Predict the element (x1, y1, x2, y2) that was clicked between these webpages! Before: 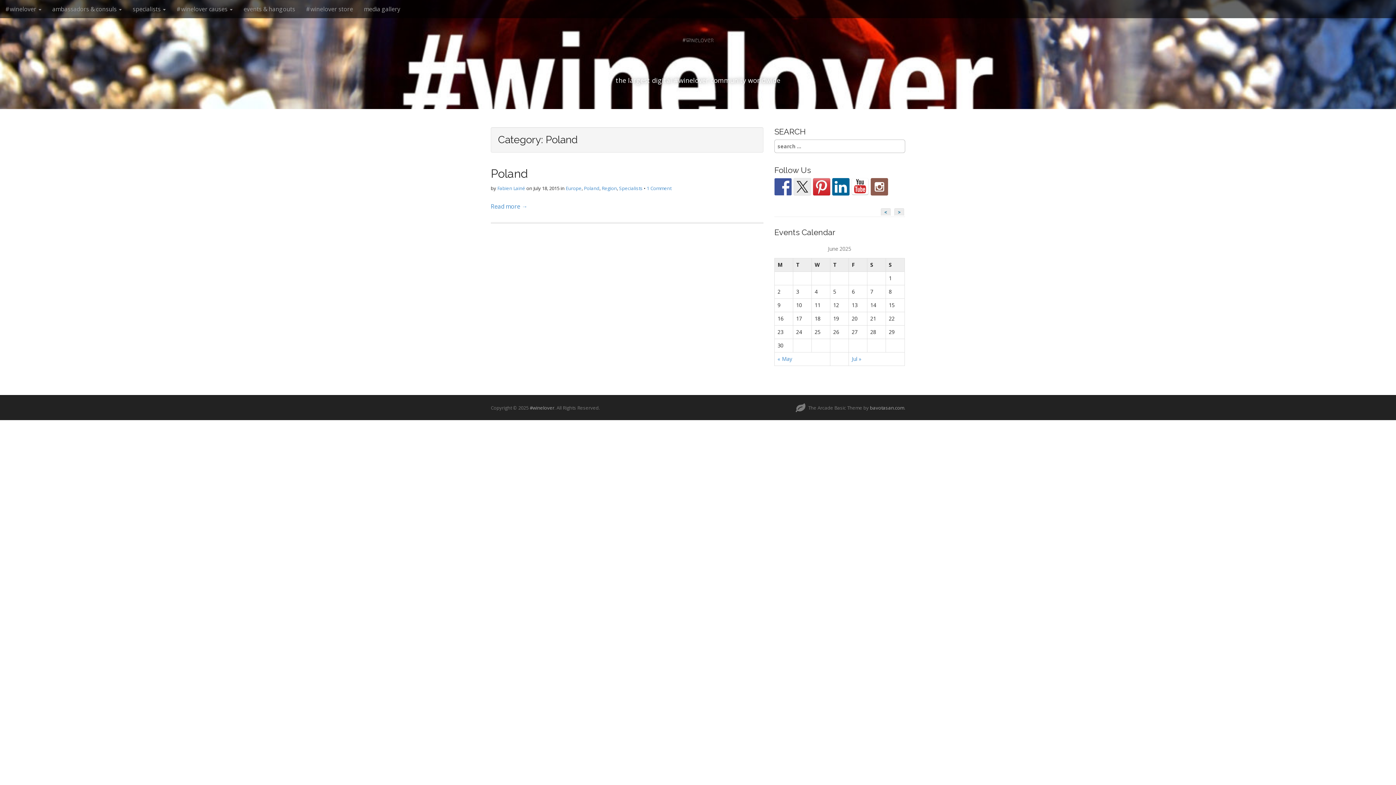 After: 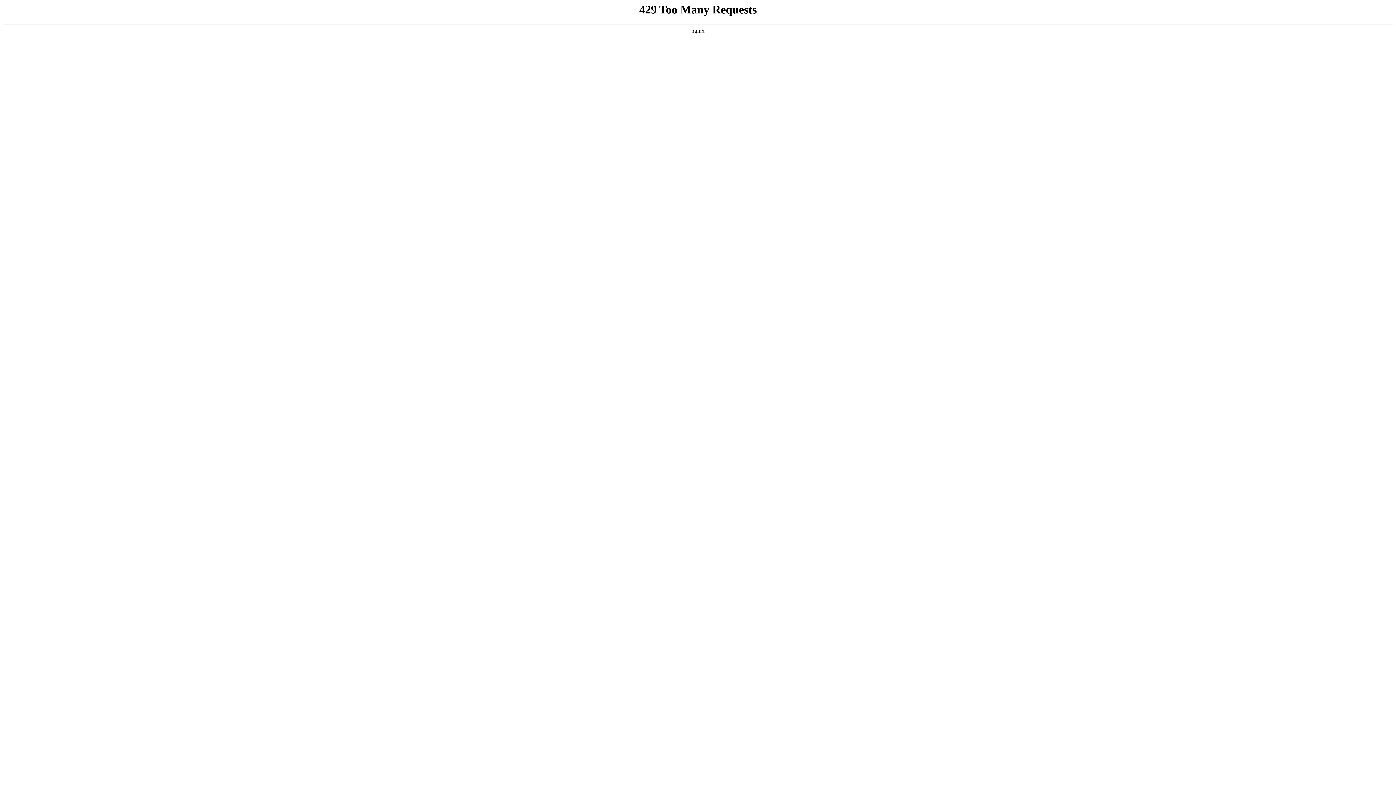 Action: label: bavotasan.com bbox: (870, 404, 904, 411)